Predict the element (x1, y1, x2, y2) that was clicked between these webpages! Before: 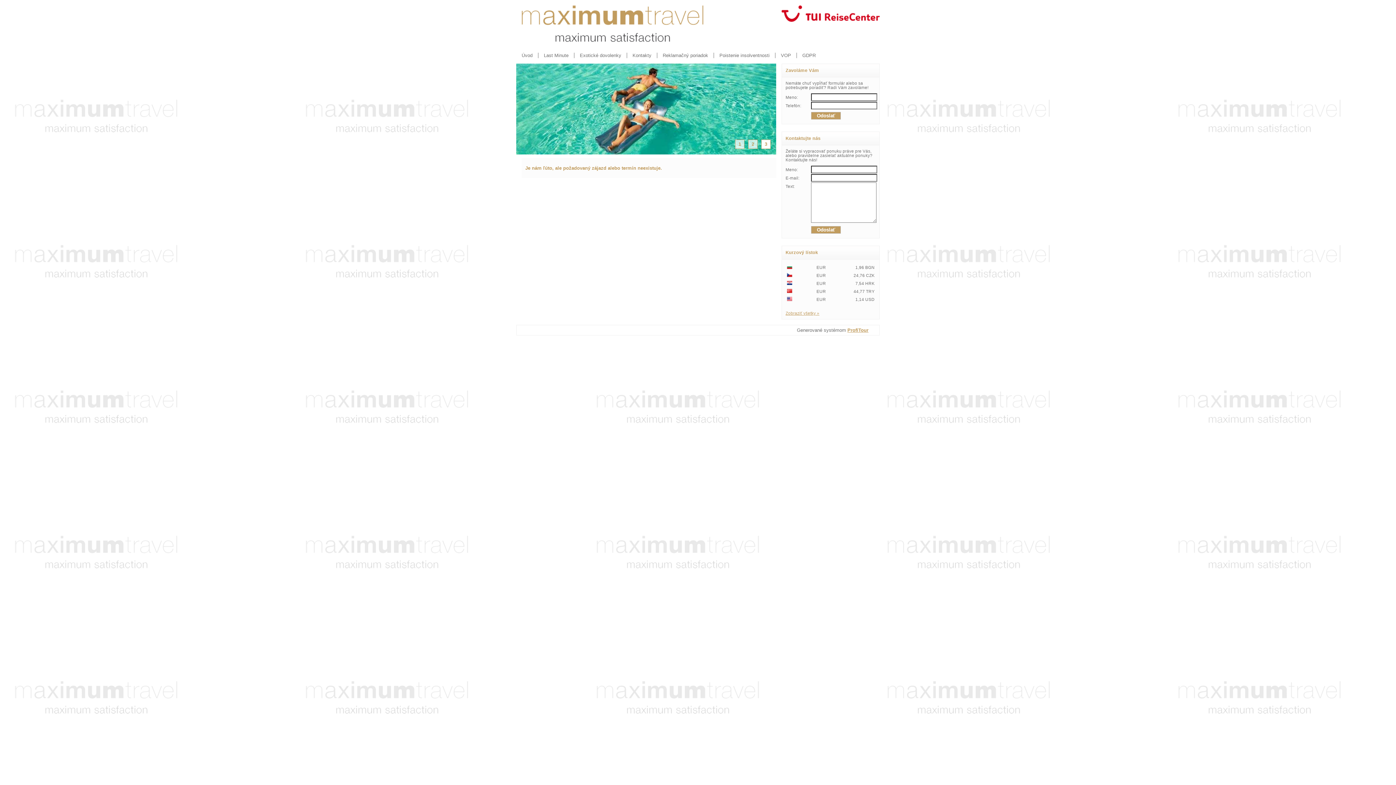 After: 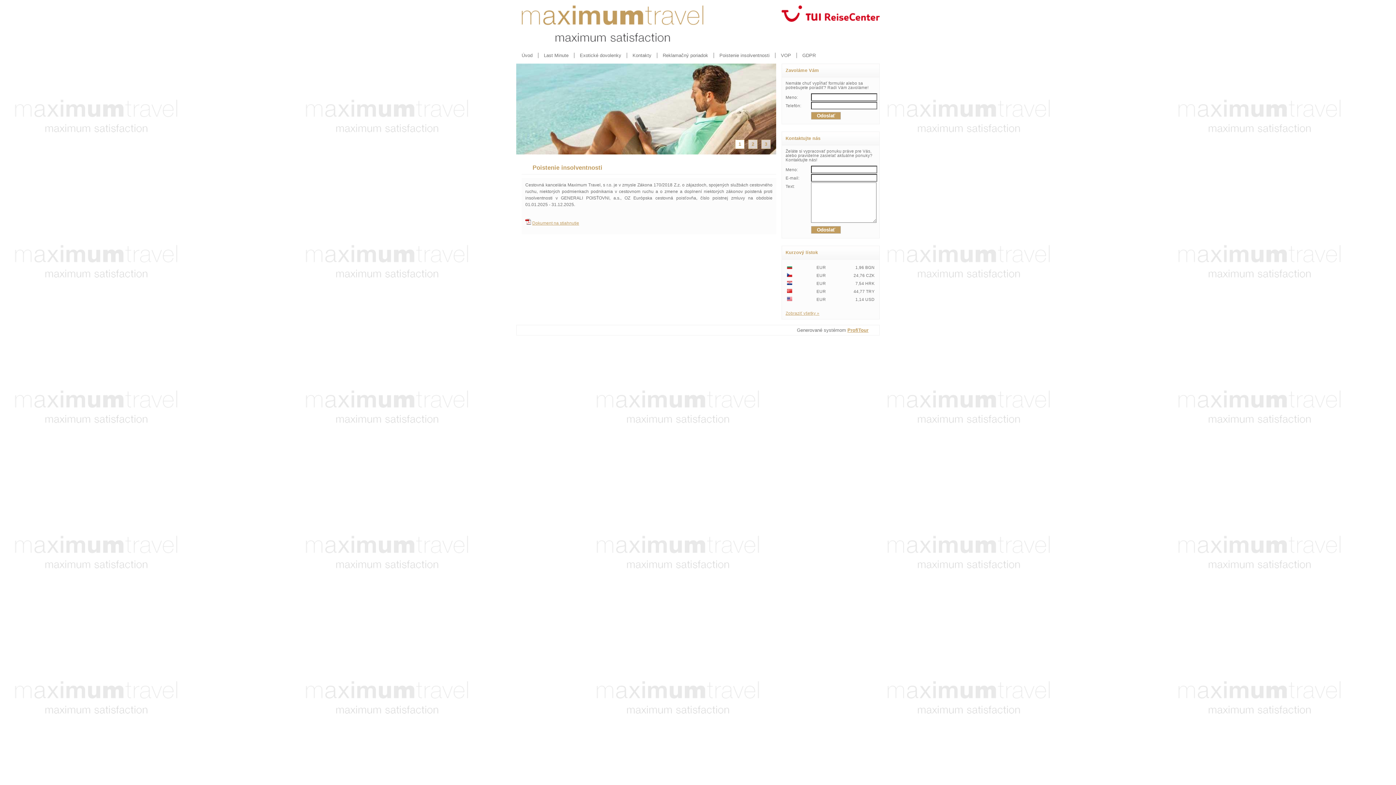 Action: bbox: (714, 52, 775, 58) label: Poistenie insolventnosti